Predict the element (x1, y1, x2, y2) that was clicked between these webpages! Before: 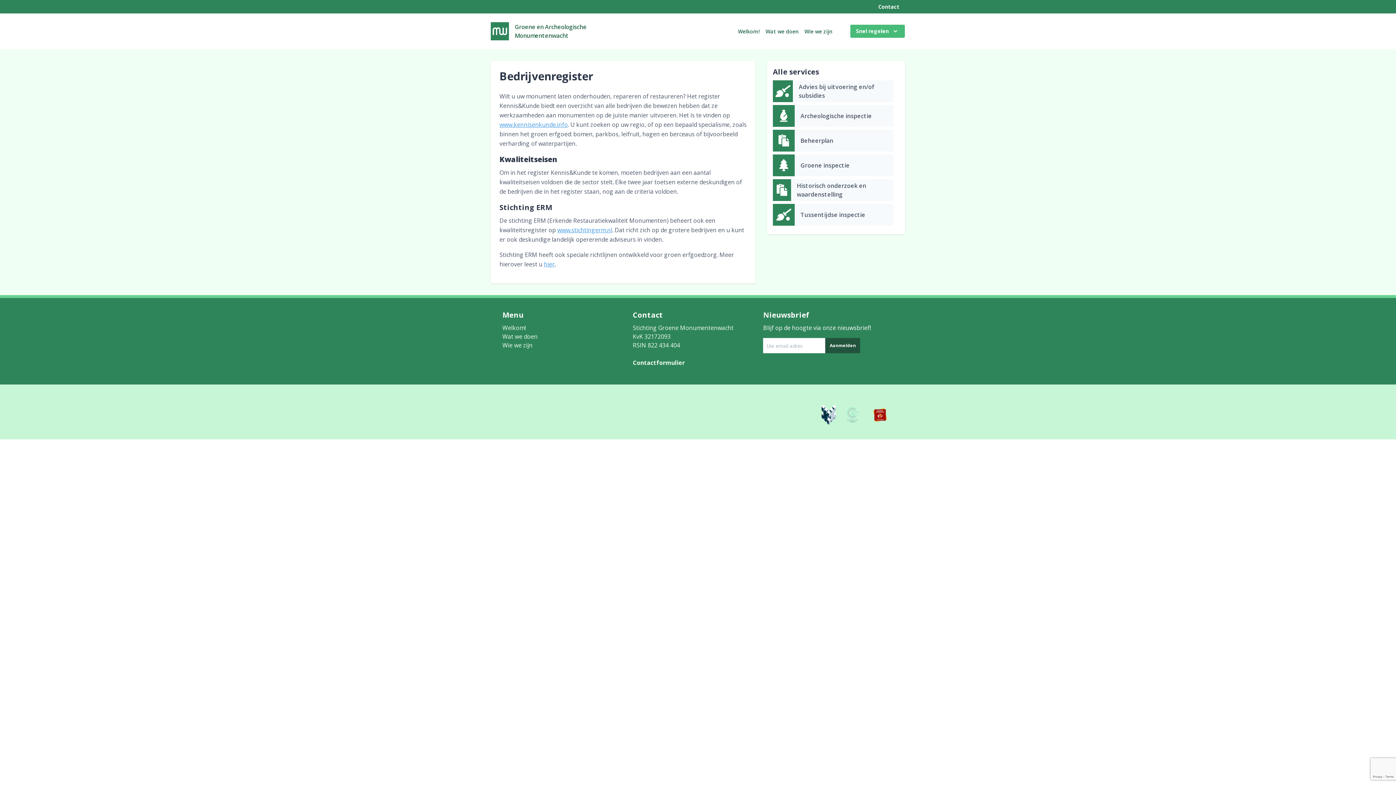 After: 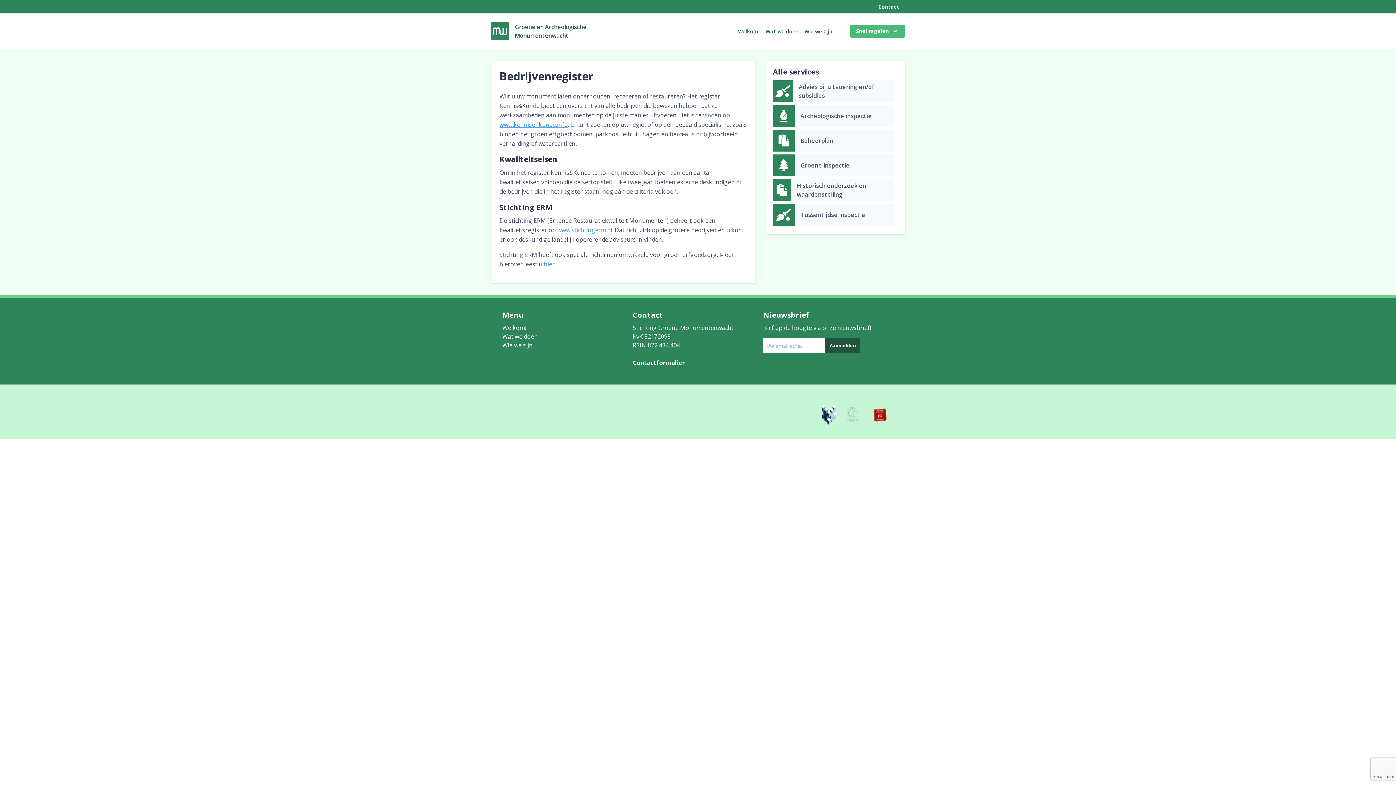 Action: bbox: (557, 226, 612, 234) label: www.stichtingerm.nl